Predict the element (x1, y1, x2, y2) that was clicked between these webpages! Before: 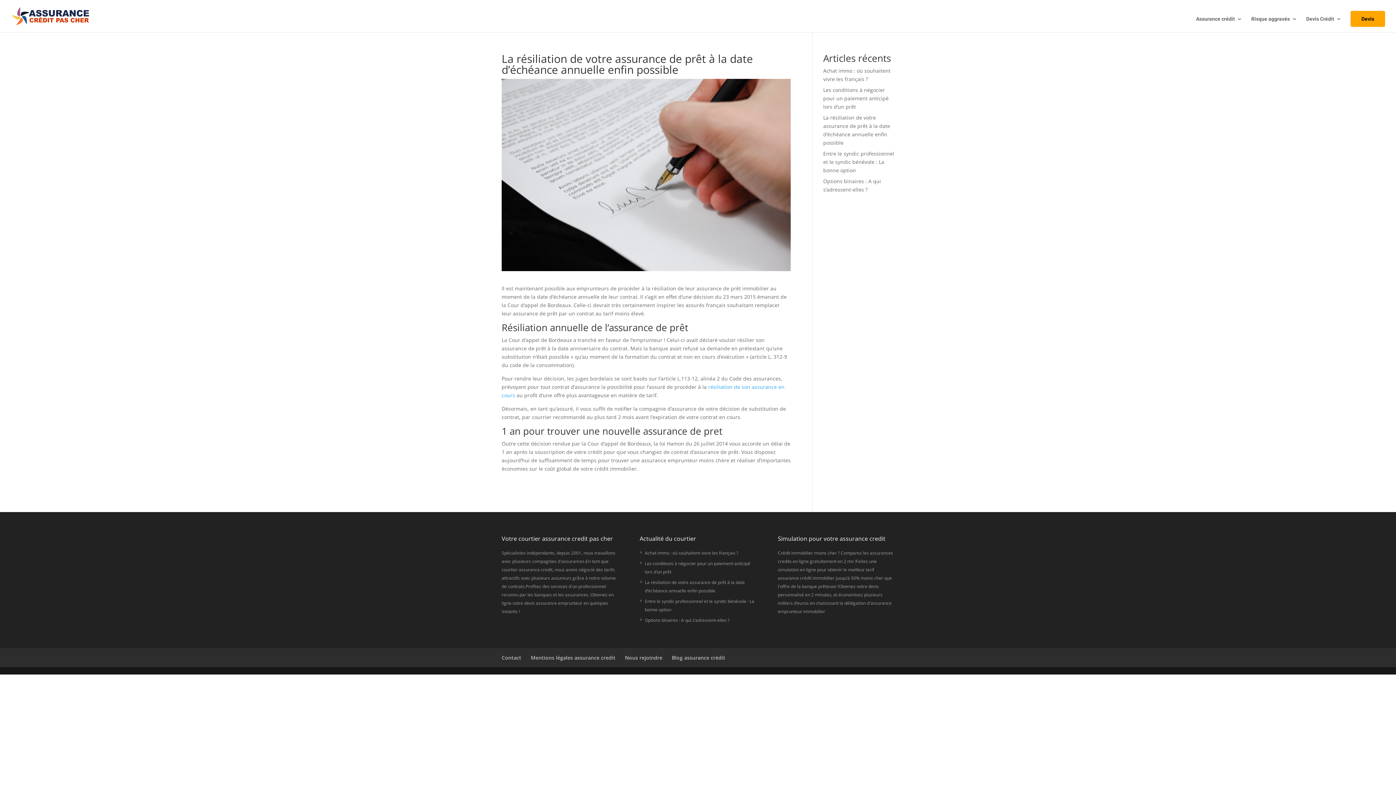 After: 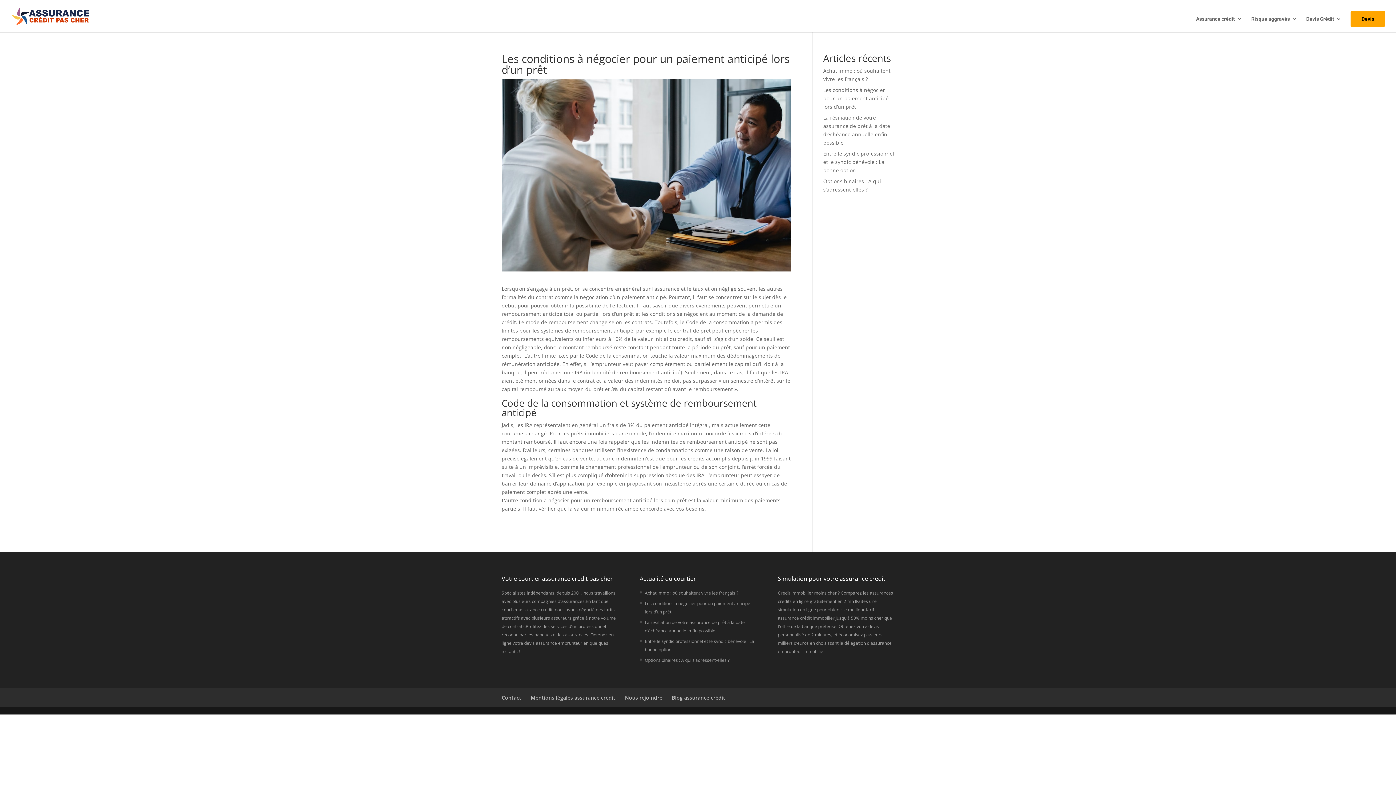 Action: label: Les conditions à négocier pour un paiement anticipé lors d’un prêt bbox: (823, 86, 888, 110)